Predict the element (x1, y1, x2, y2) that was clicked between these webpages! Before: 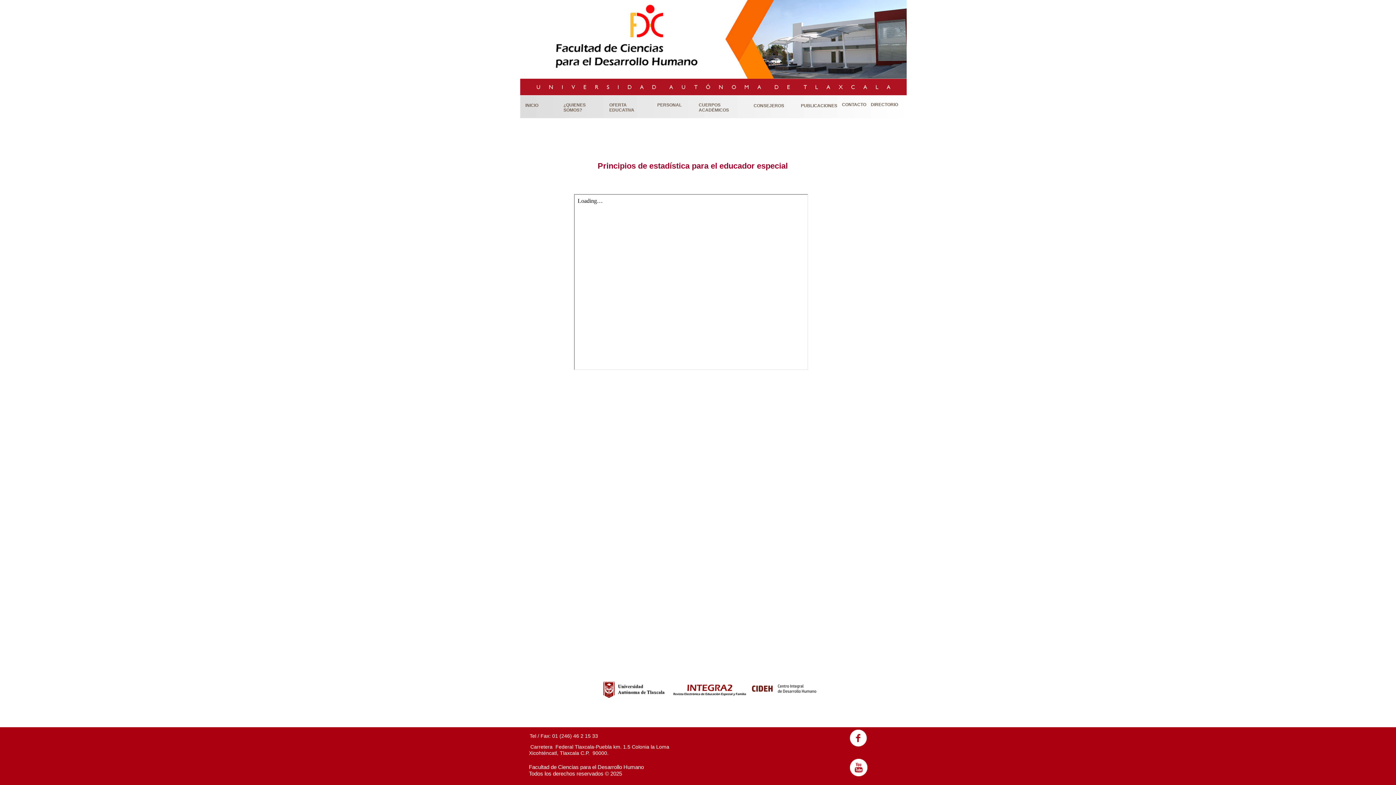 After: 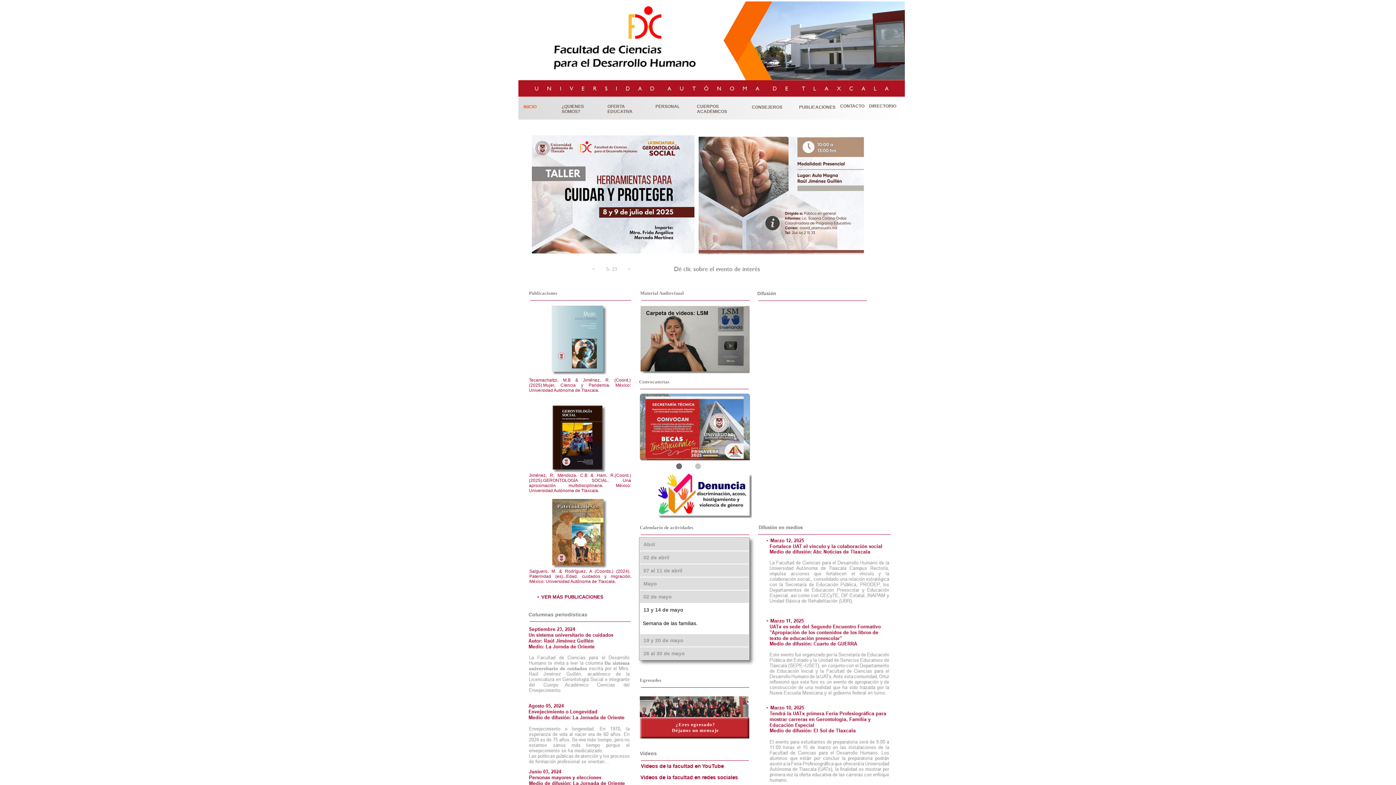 Action: label: INICIO bbox: (524, 101, 556, 109)